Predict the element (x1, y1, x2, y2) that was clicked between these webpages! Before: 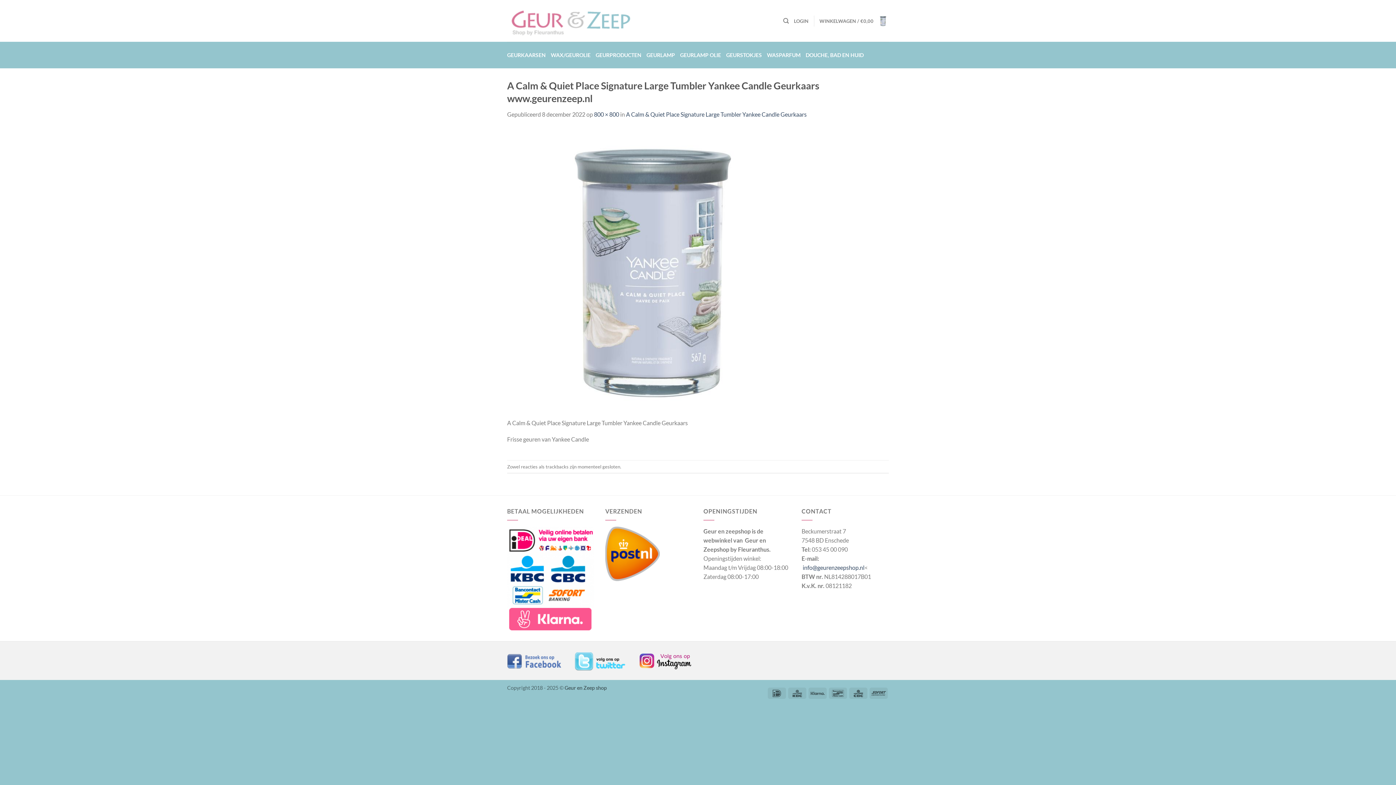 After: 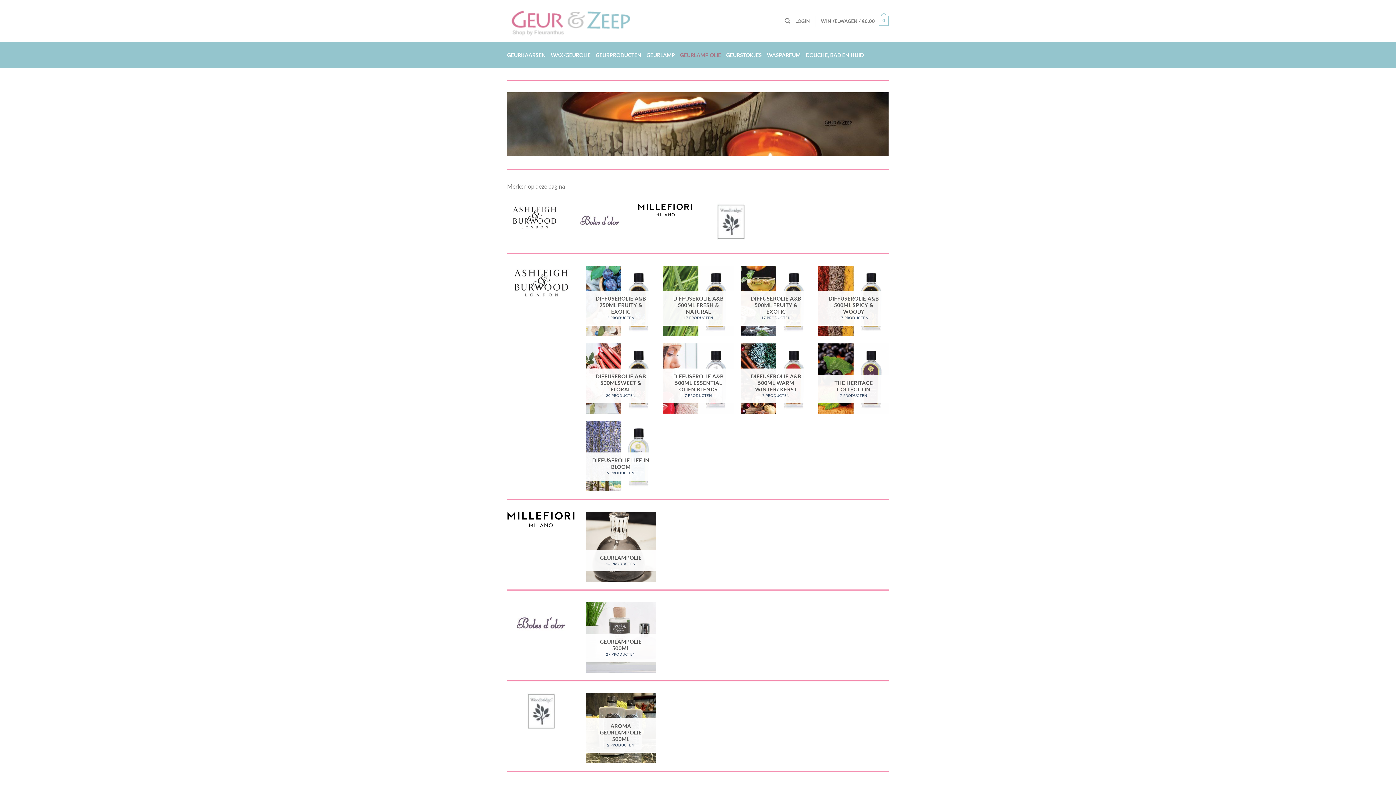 Action: bbox: (680, 43, 721, 66) label: GEURLAMP OLIE